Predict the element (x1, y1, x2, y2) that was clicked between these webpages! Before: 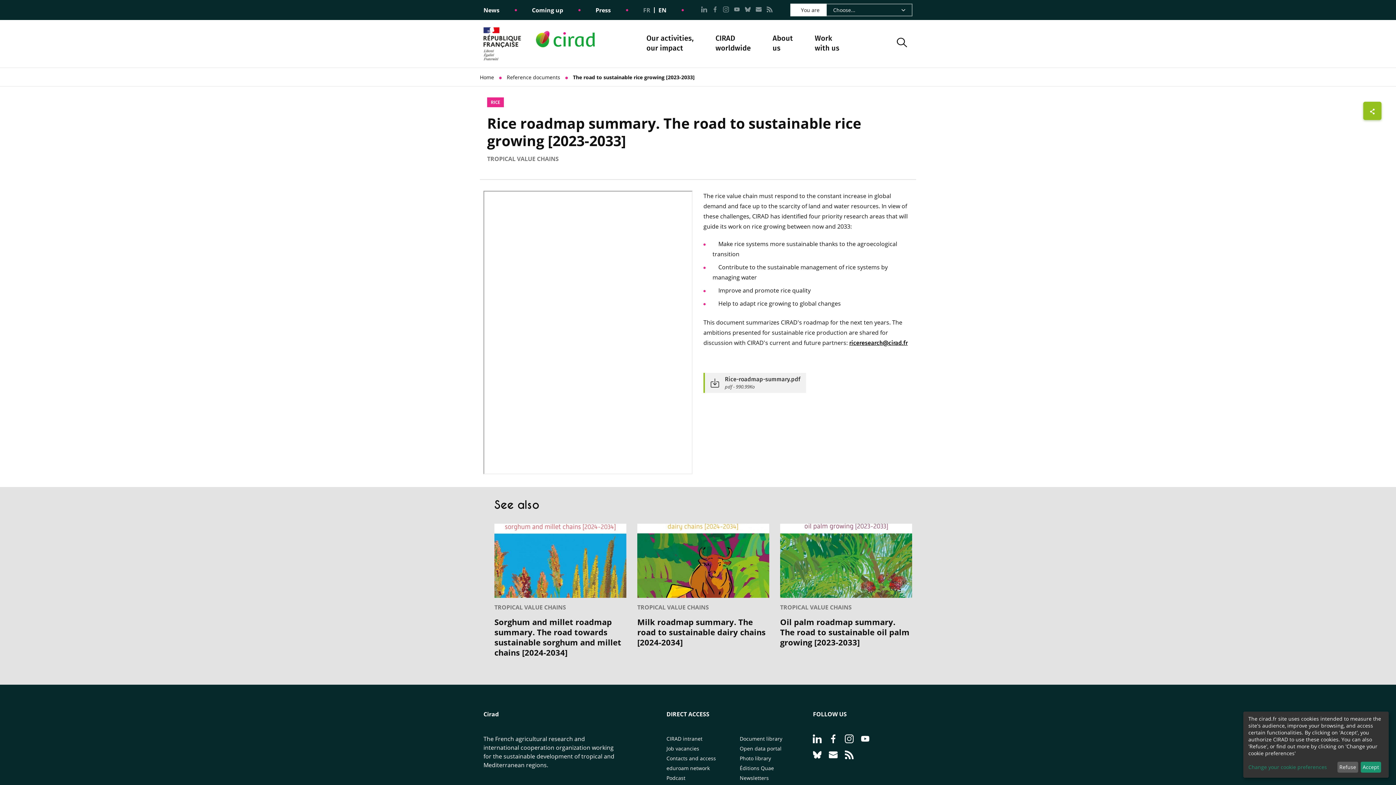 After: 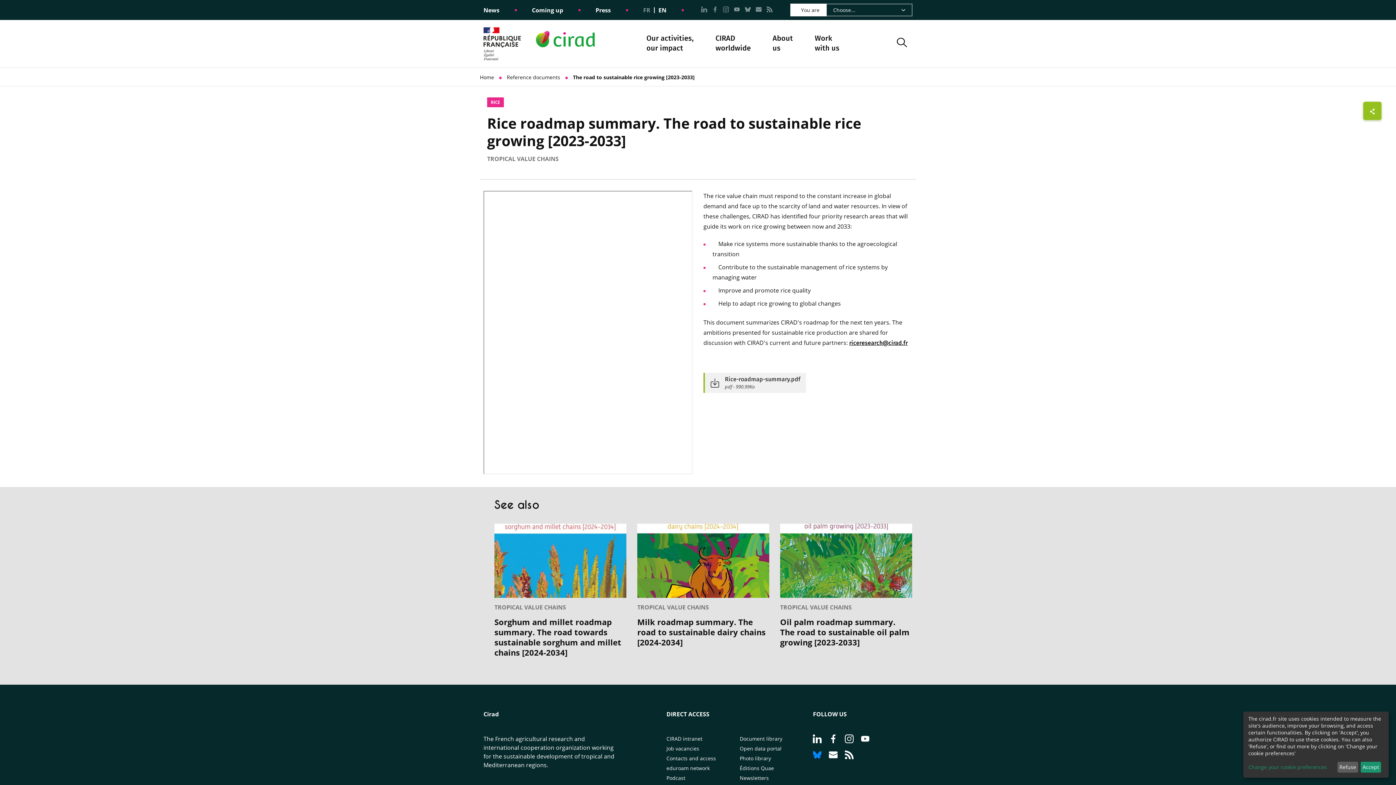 Action: bbox: (813, 750, 821, 759) label: Go to page Follow us on Bluesky - CIRAD